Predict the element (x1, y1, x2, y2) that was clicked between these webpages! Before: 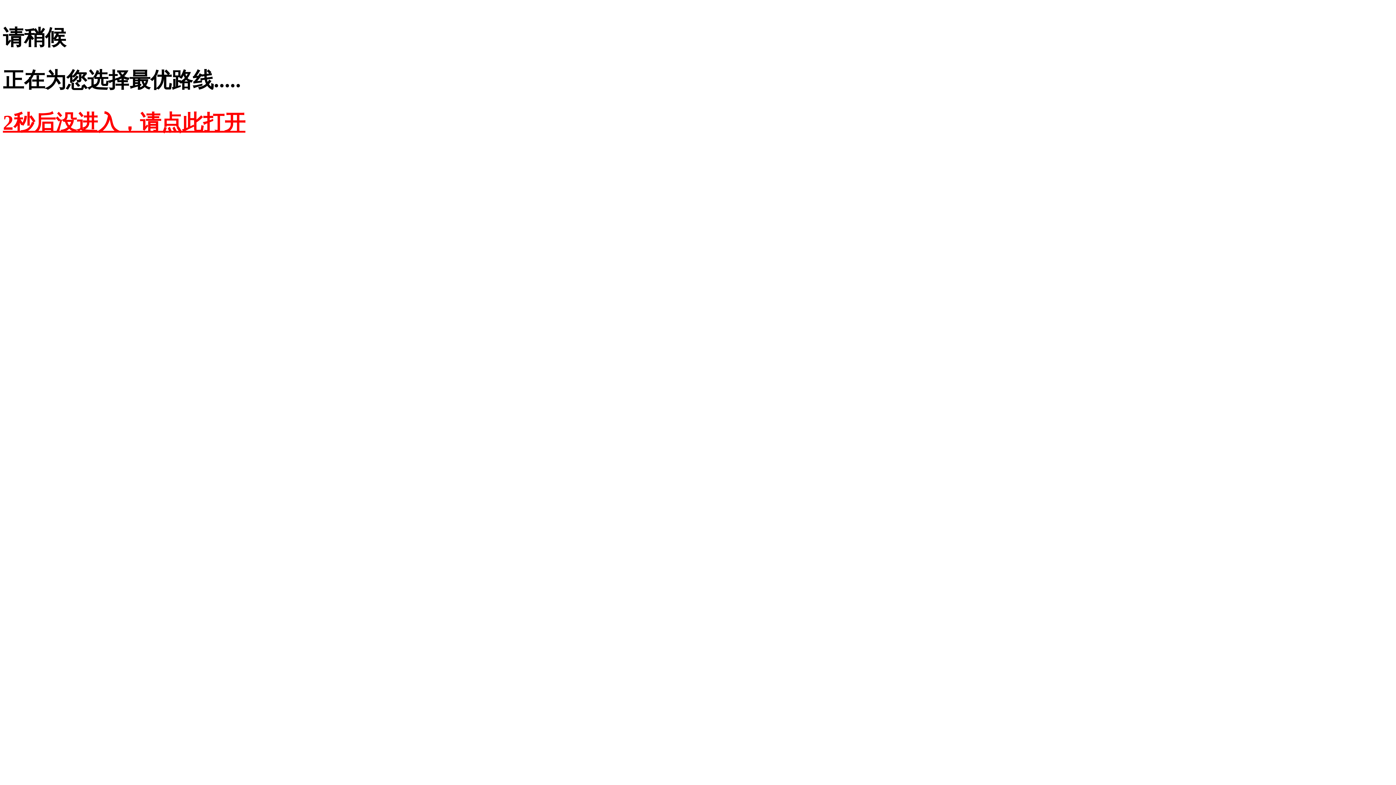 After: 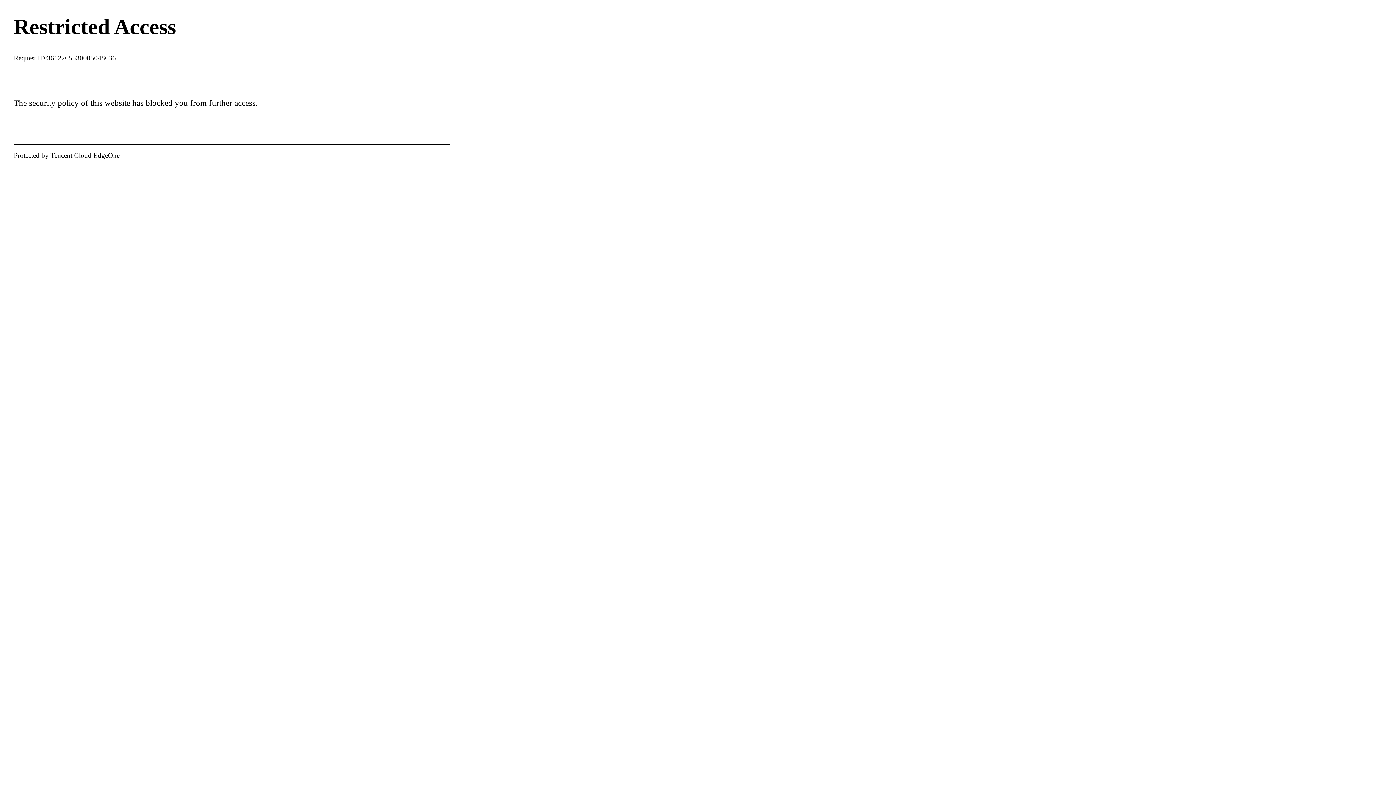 Action: label: 2秒后没进入，请点此打开 bbox: (2, 110, 245, 134)